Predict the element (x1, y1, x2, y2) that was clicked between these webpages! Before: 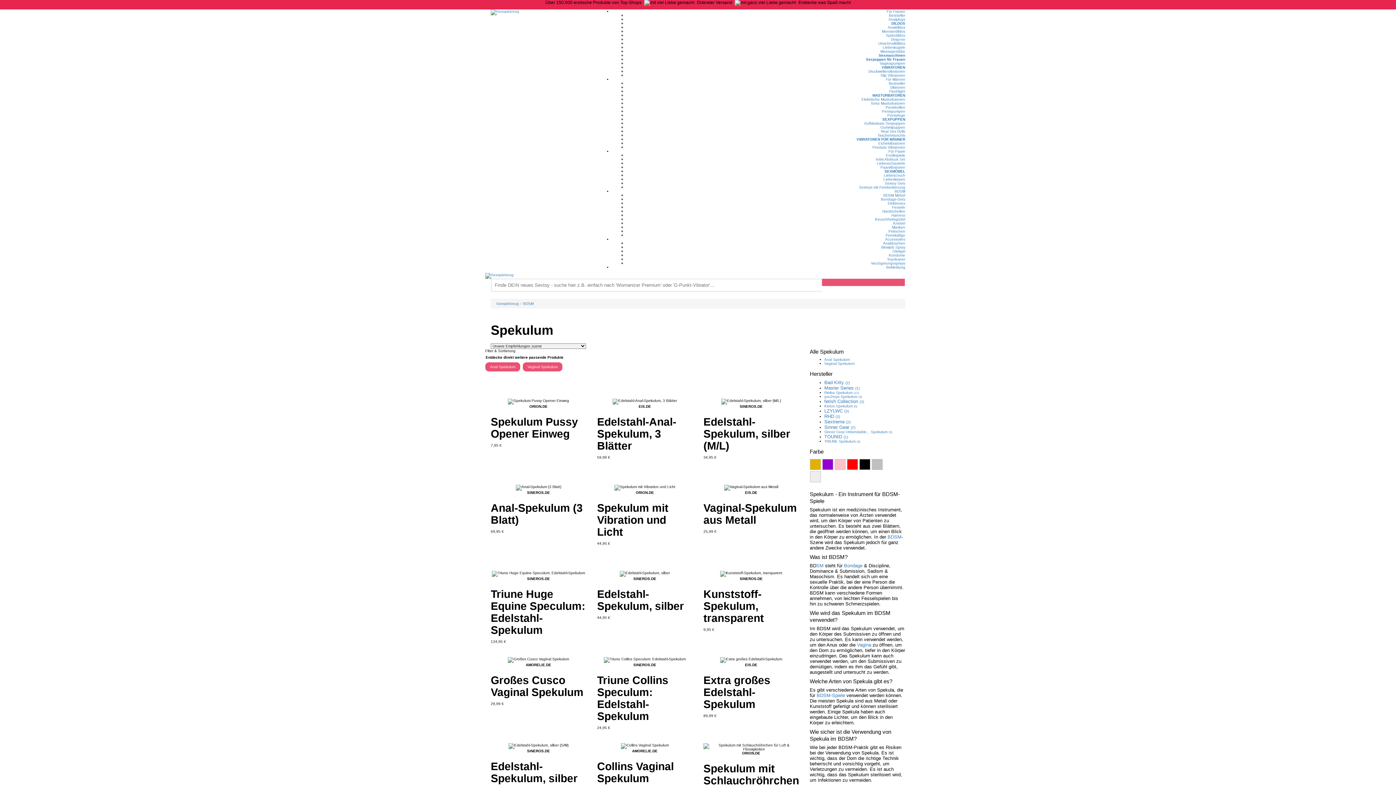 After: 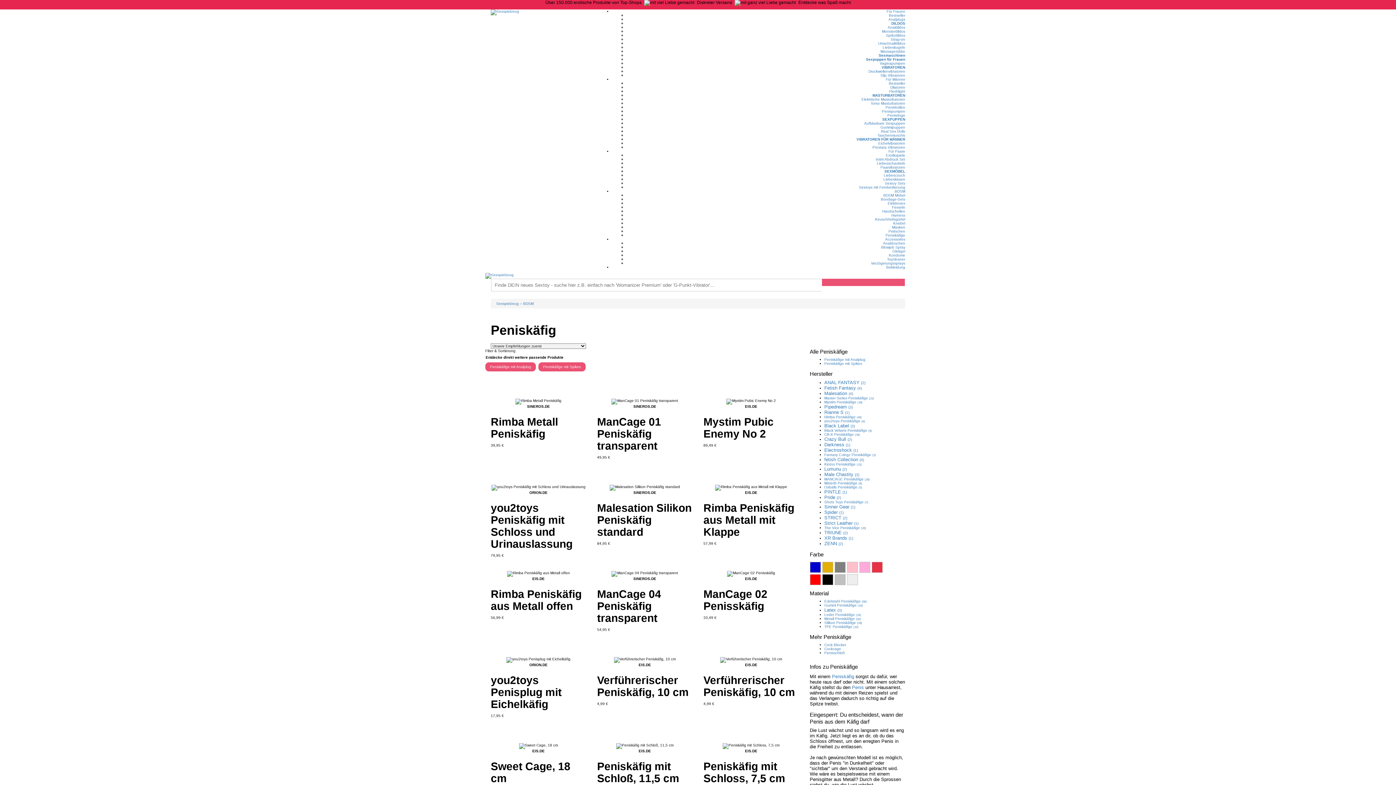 Action: bbox: (885, 233, 905, 237) label: Peniskäfige